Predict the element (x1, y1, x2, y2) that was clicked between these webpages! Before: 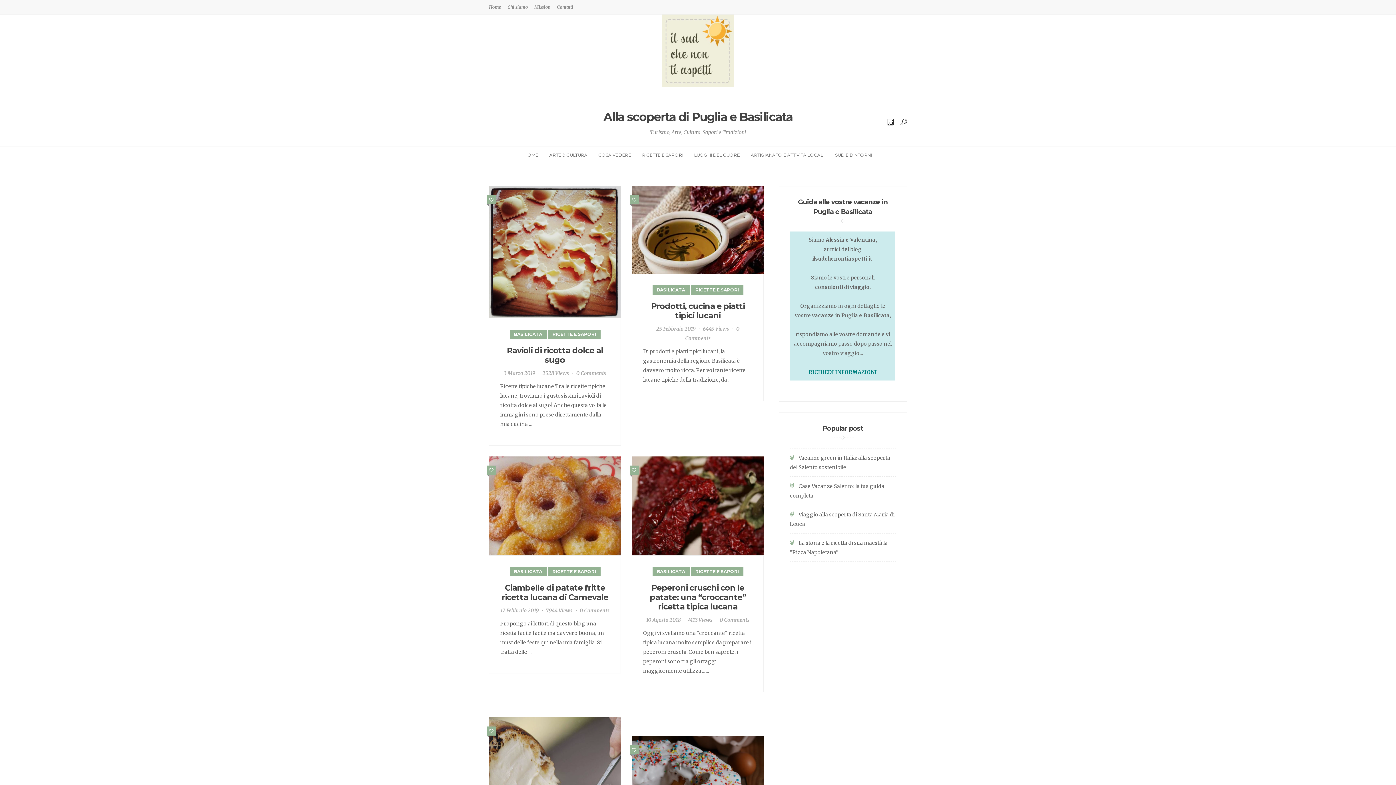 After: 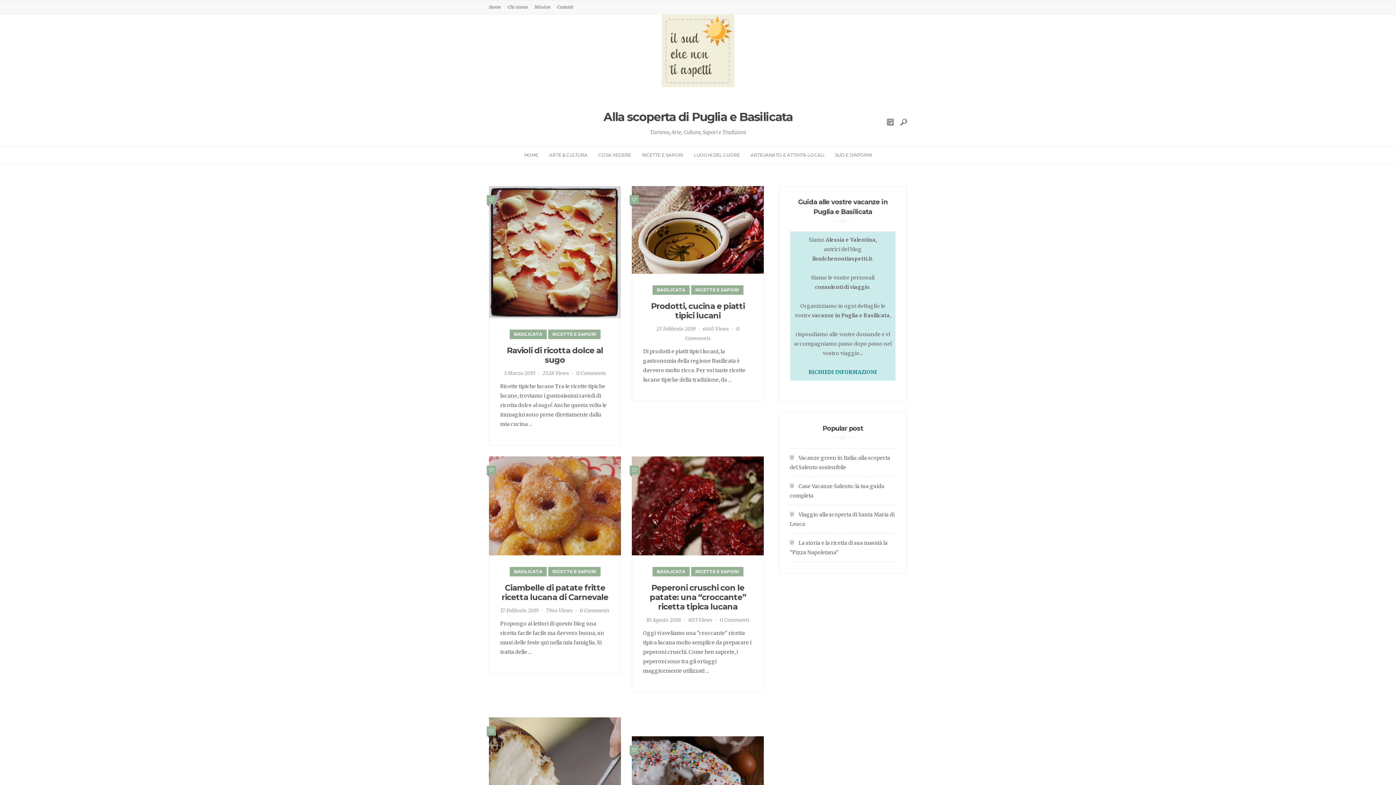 Action: bbox: (661, 82, 734, 88)